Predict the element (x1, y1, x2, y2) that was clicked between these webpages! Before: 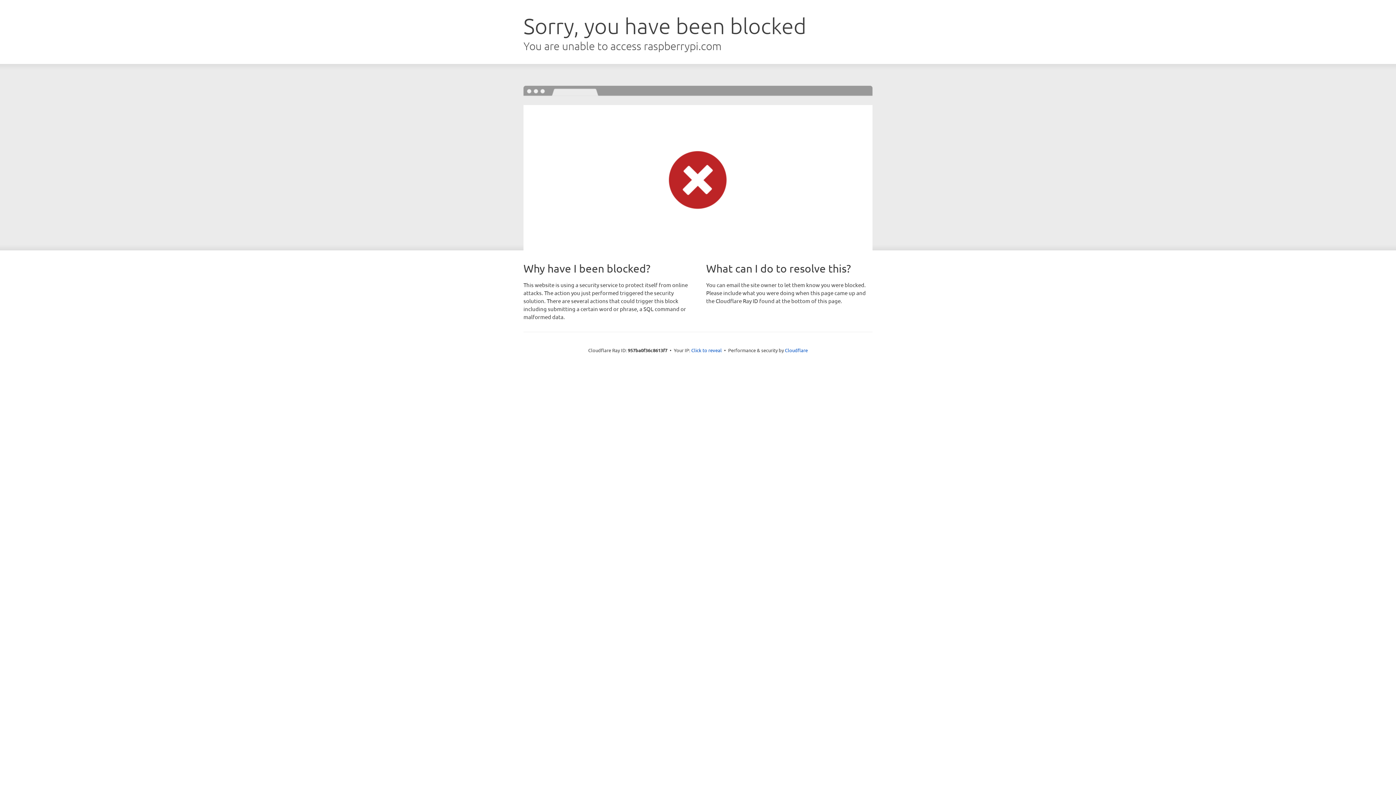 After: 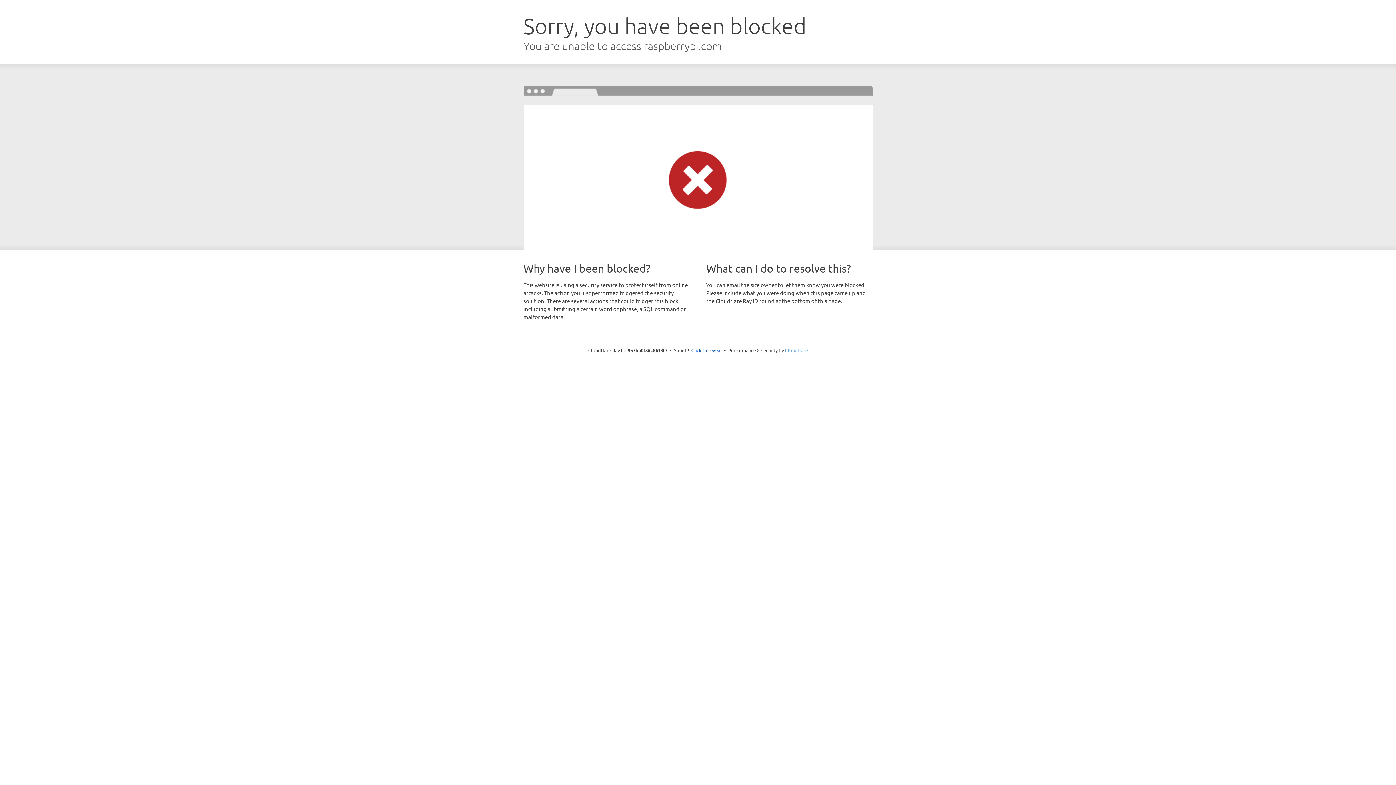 Action: label: Cloudflare bbox: (785, 347, 808, 353)